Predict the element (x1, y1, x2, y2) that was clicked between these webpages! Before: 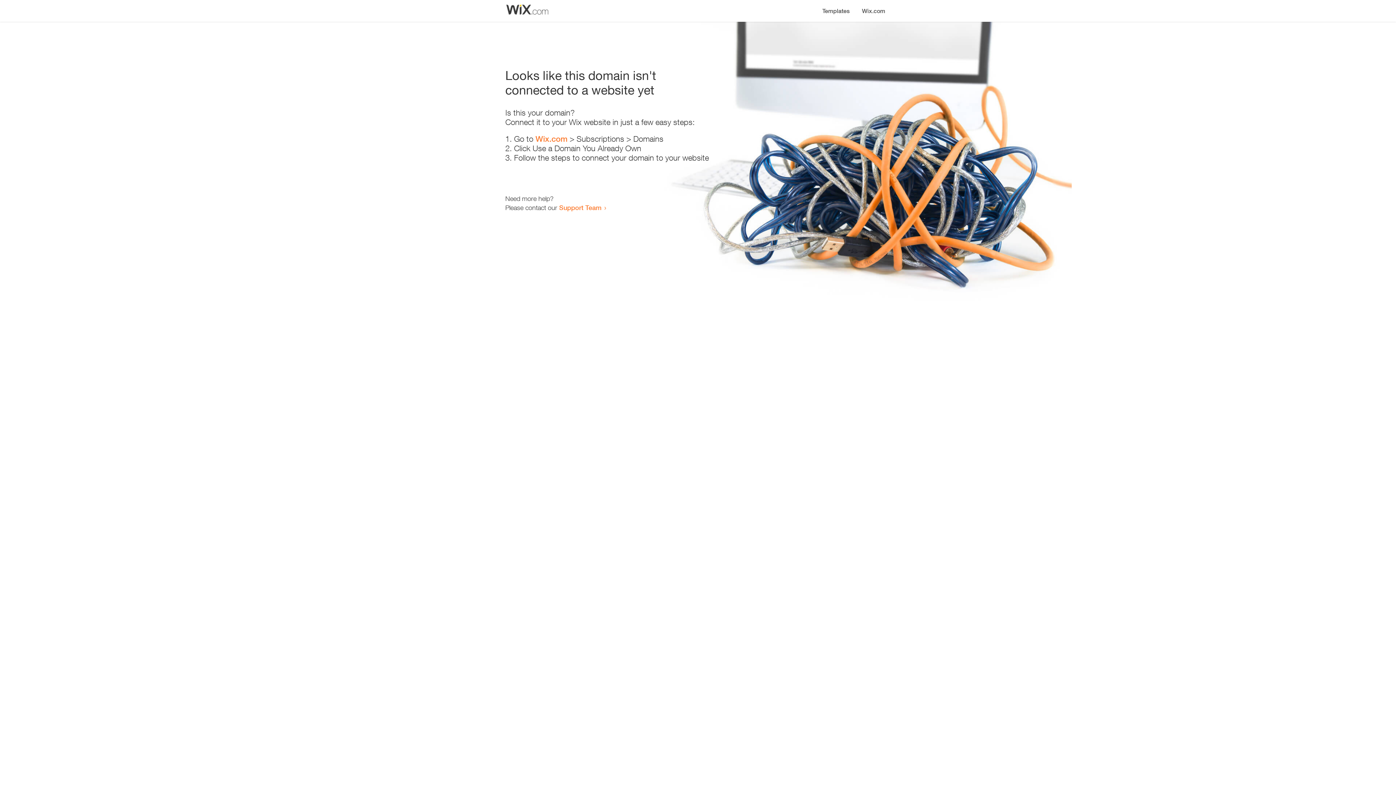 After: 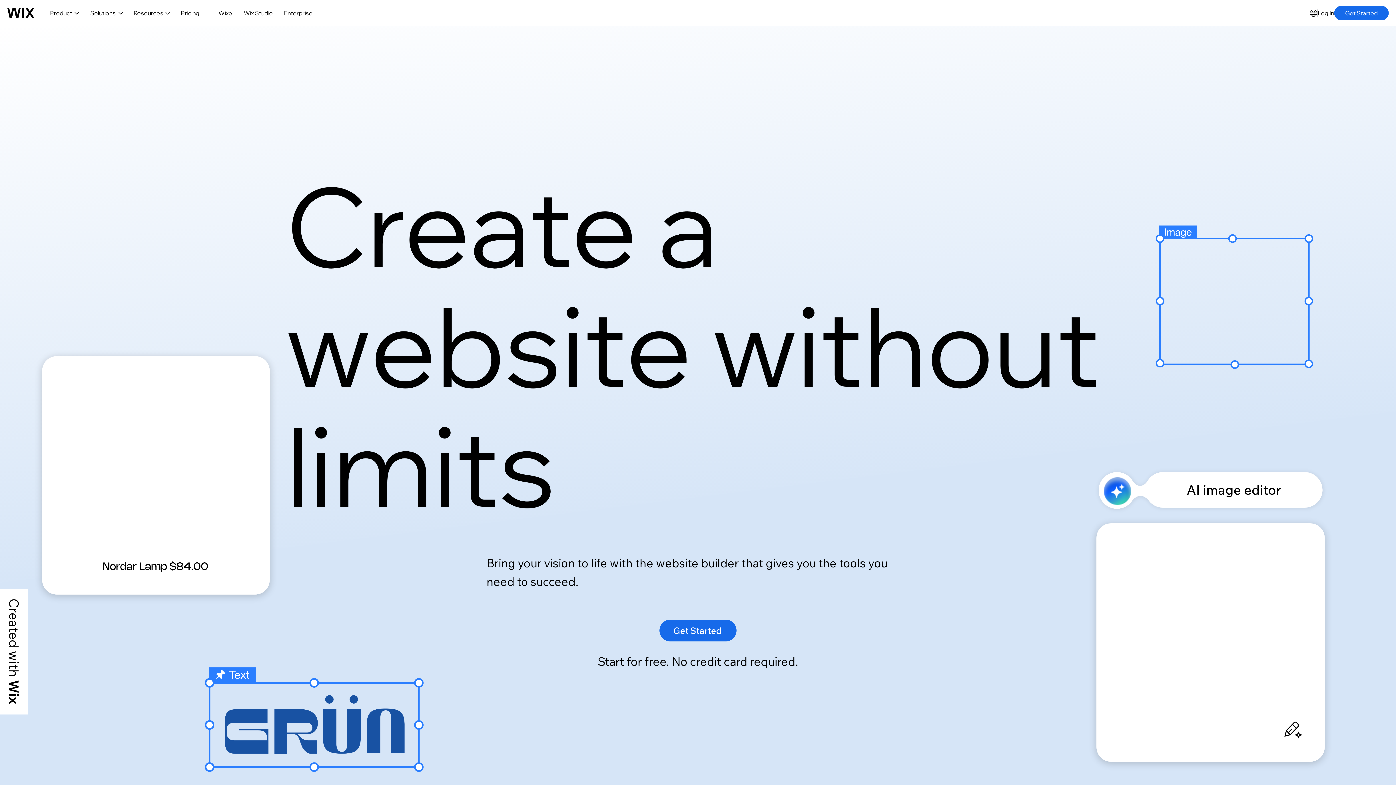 Action: bbox: (535, 134, 567, 143) label: Wix.com